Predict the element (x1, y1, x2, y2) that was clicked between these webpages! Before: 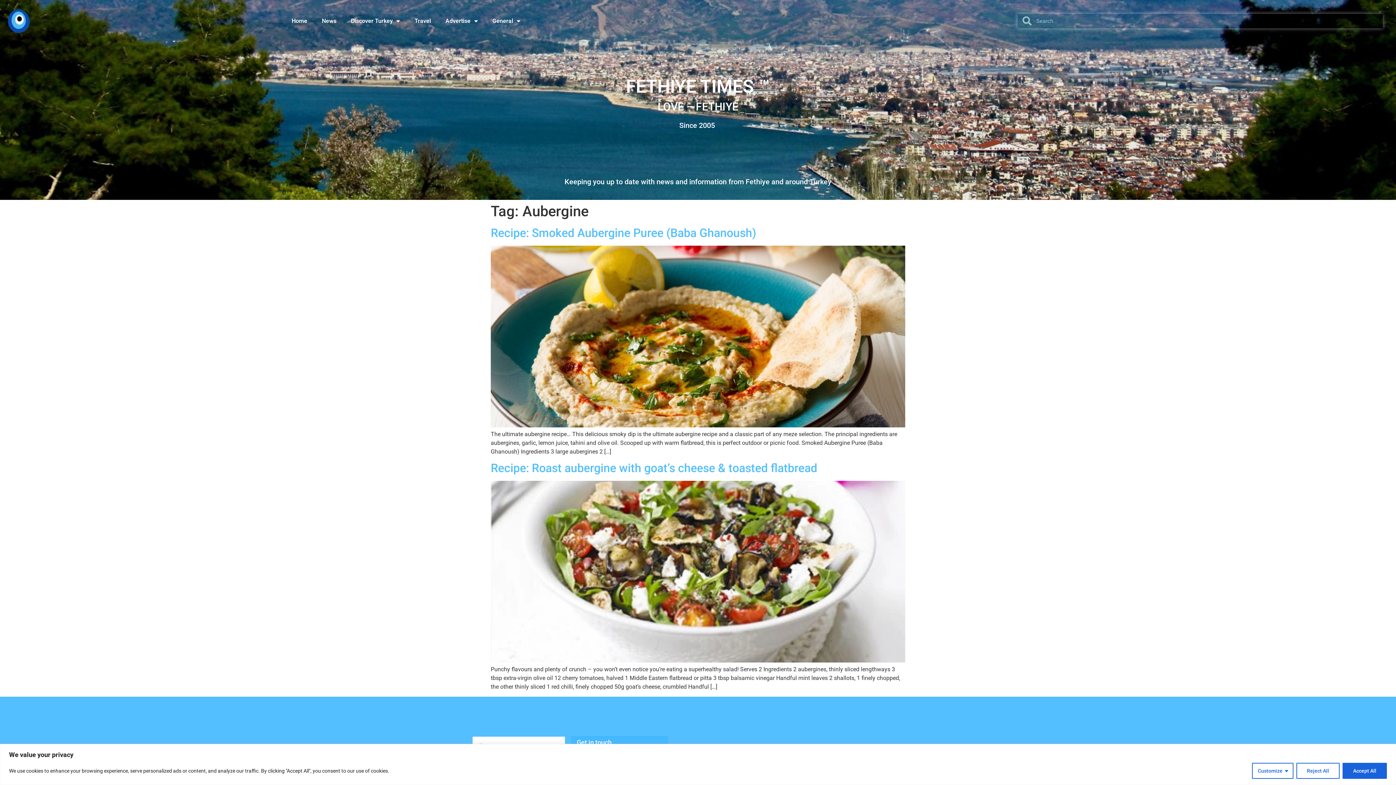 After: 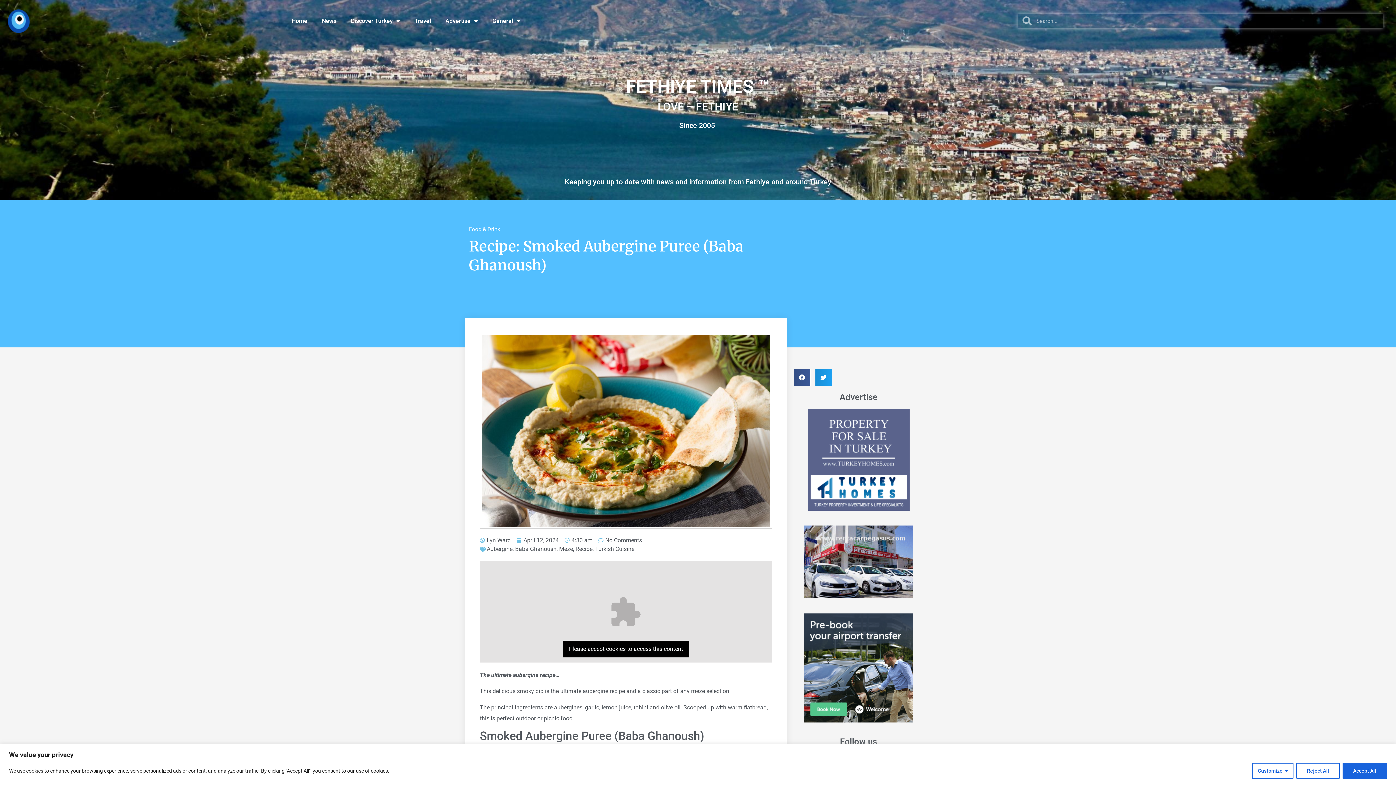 Action: bbox: (490, 226, 756, 240) label: Recipe: Smoked Aubergine Puree (Baba Ghanoush)